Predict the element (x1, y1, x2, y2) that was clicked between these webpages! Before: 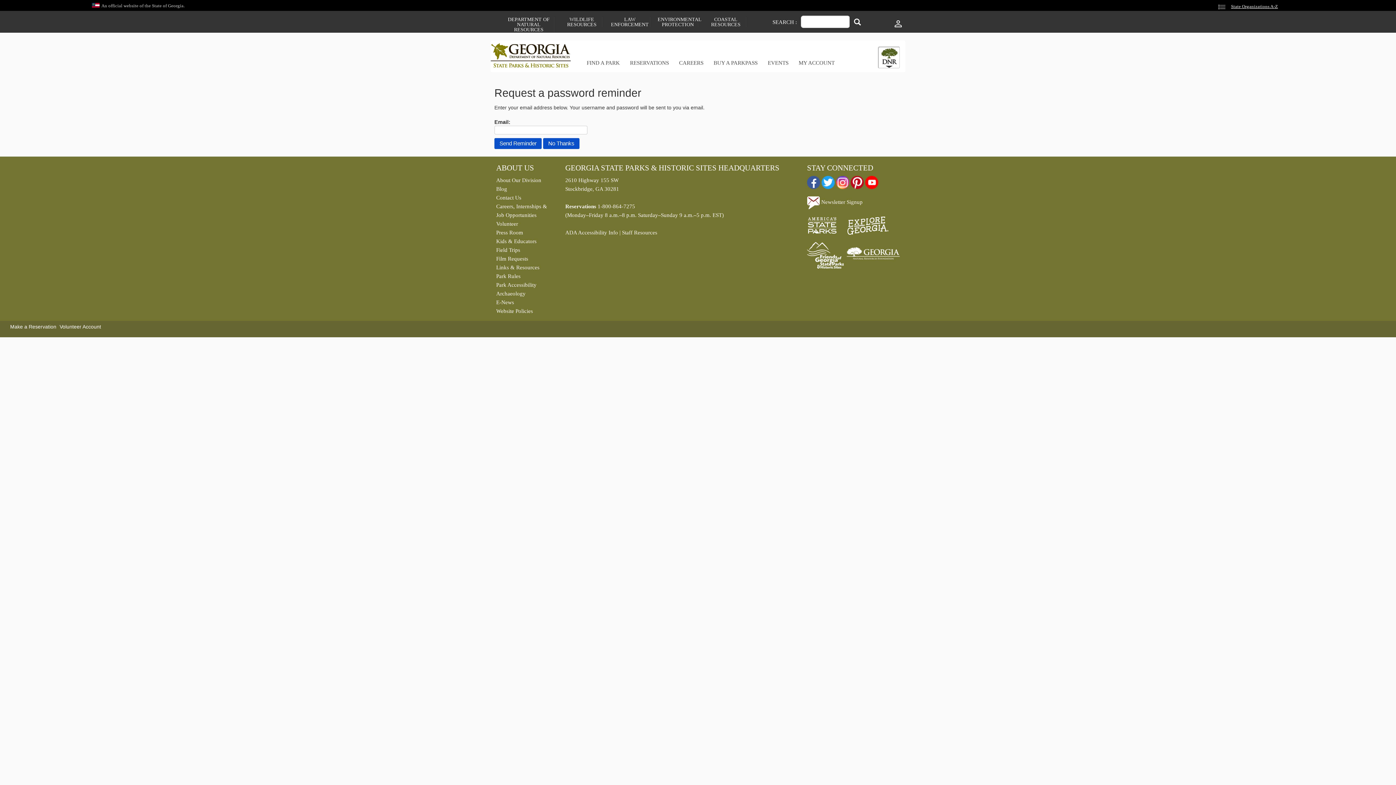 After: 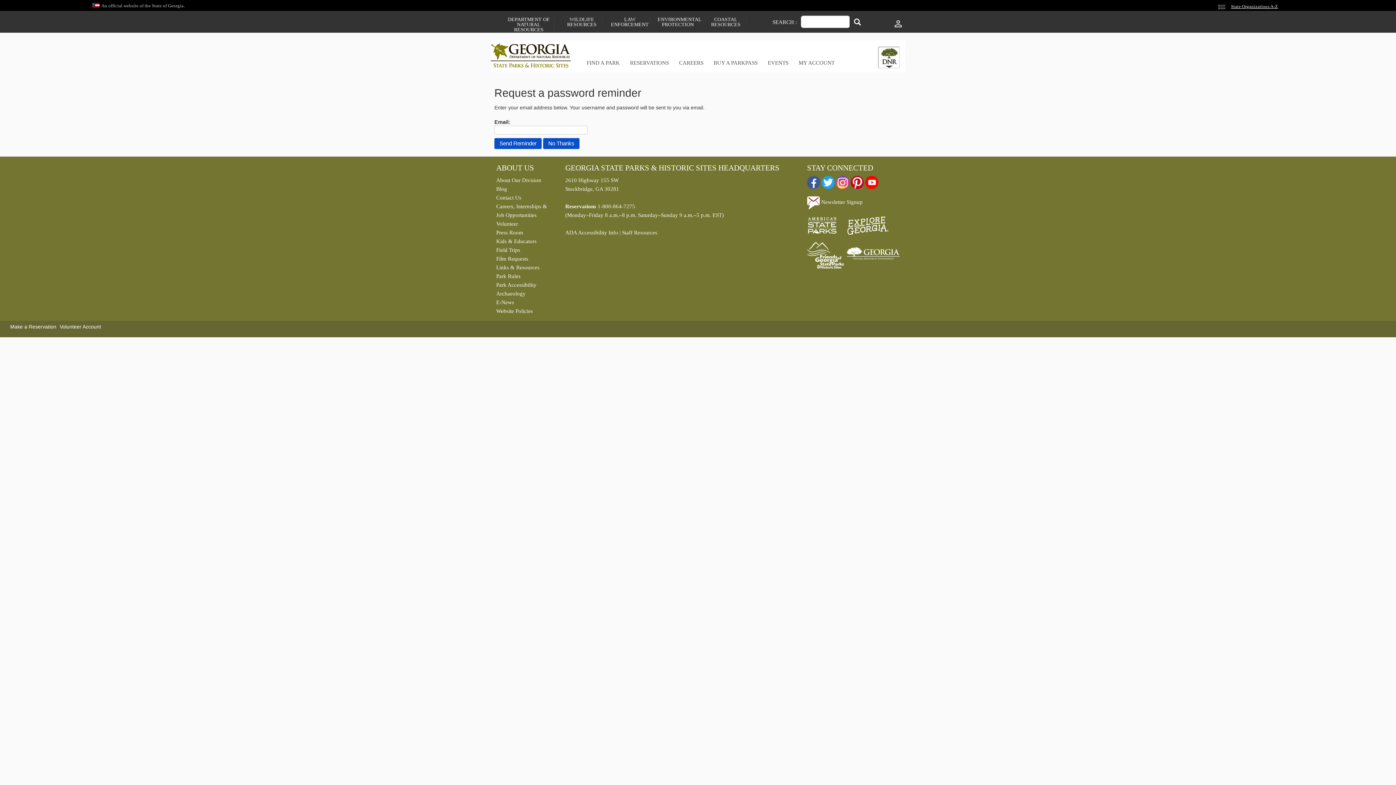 Action: bbox: (496, 271, 554, 280) label: Park Rules